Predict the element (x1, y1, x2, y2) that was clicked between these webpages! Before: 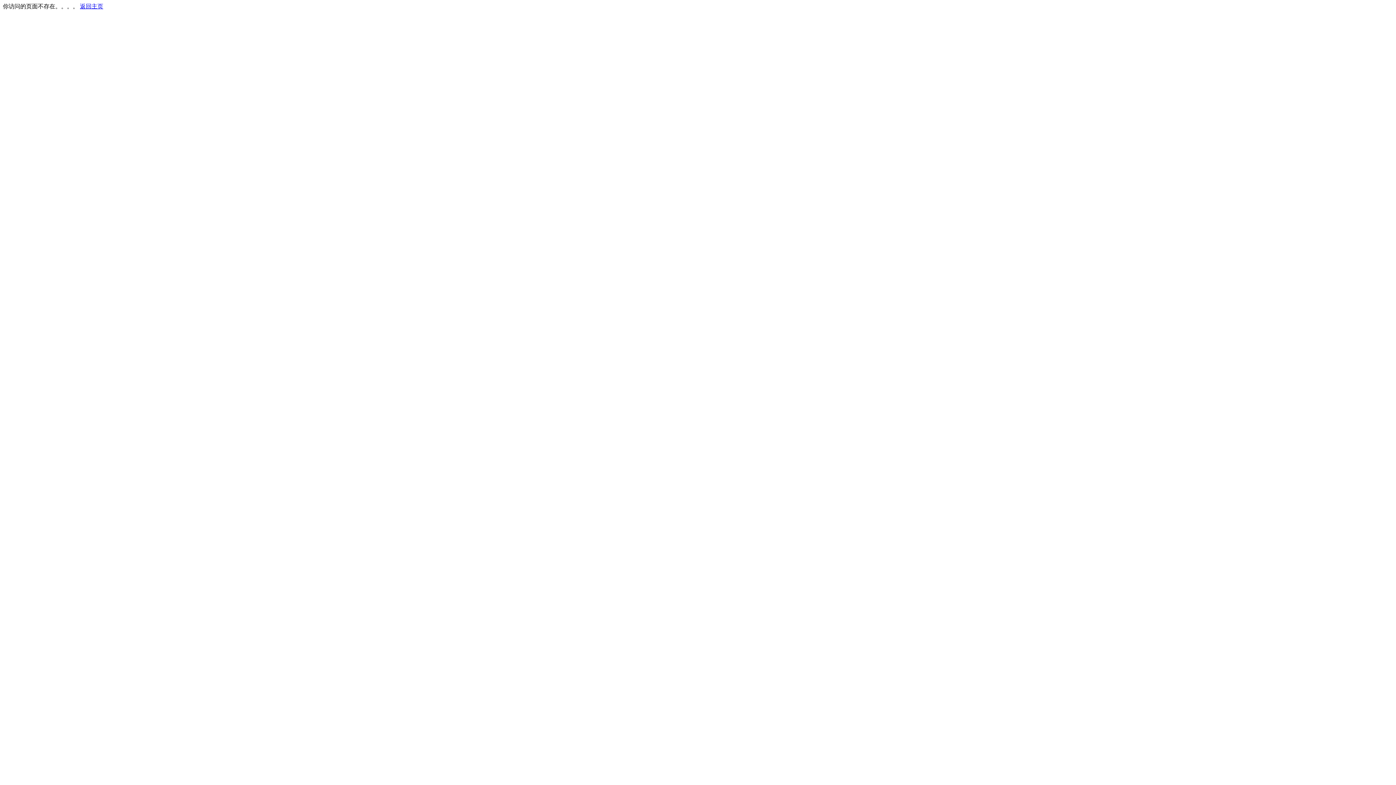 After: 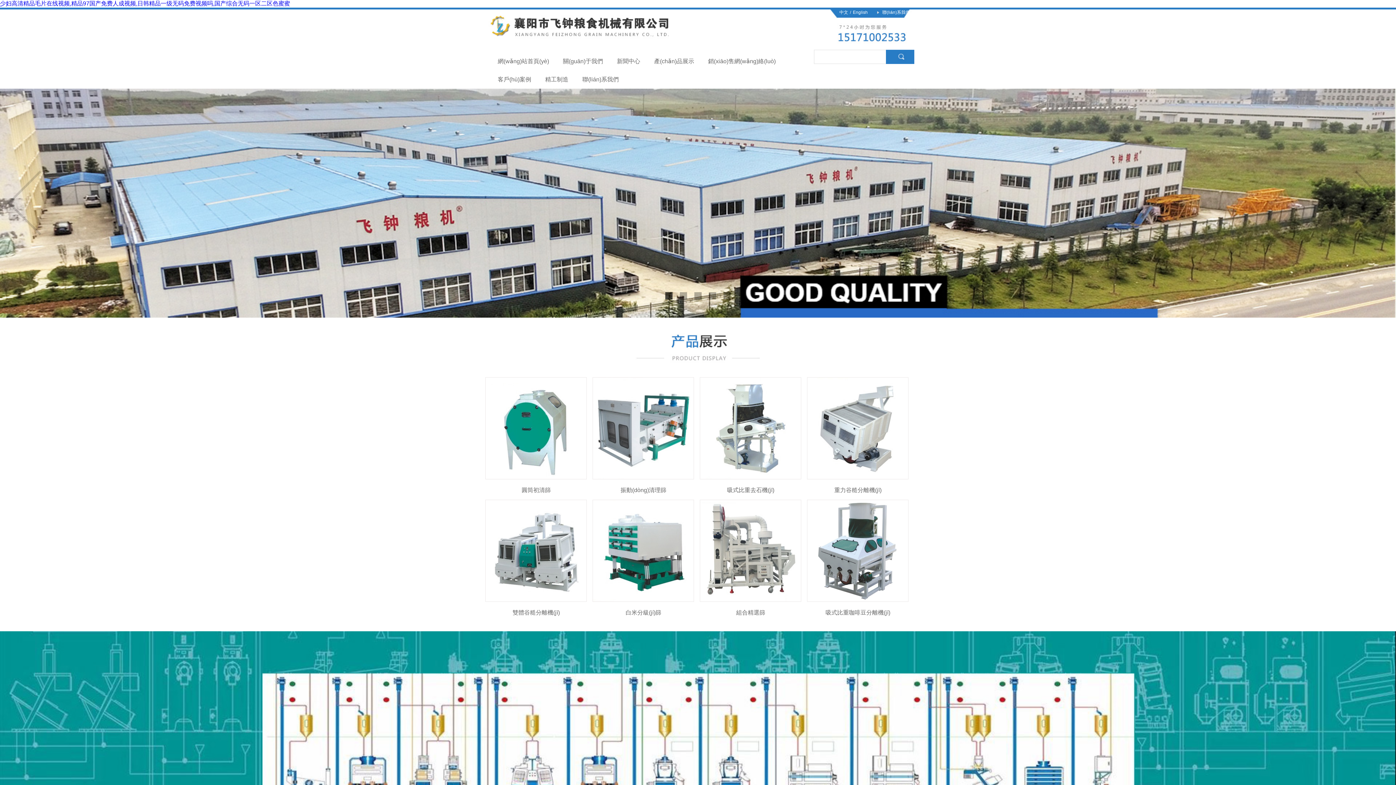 Action: label: 返回主页 bbox: (80, 3, 103, 9)